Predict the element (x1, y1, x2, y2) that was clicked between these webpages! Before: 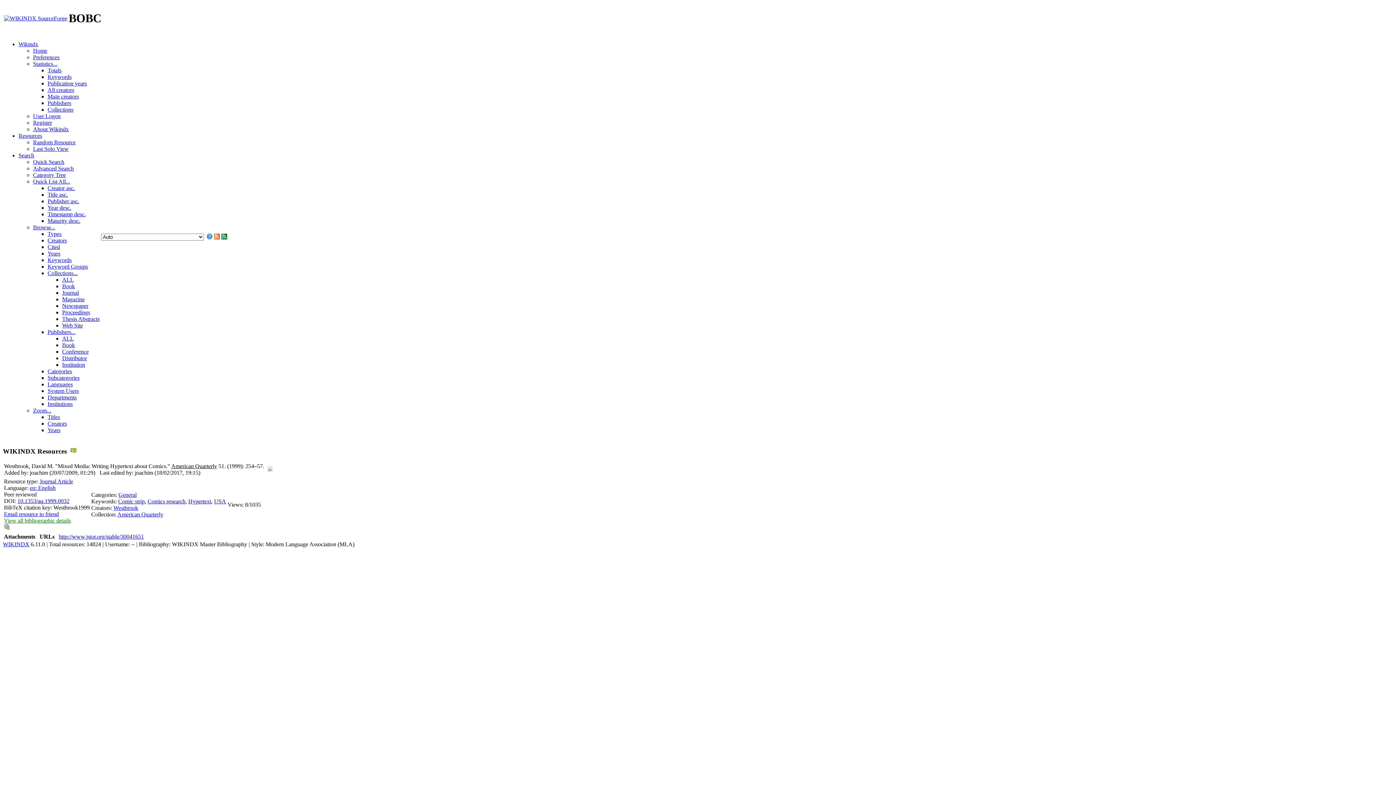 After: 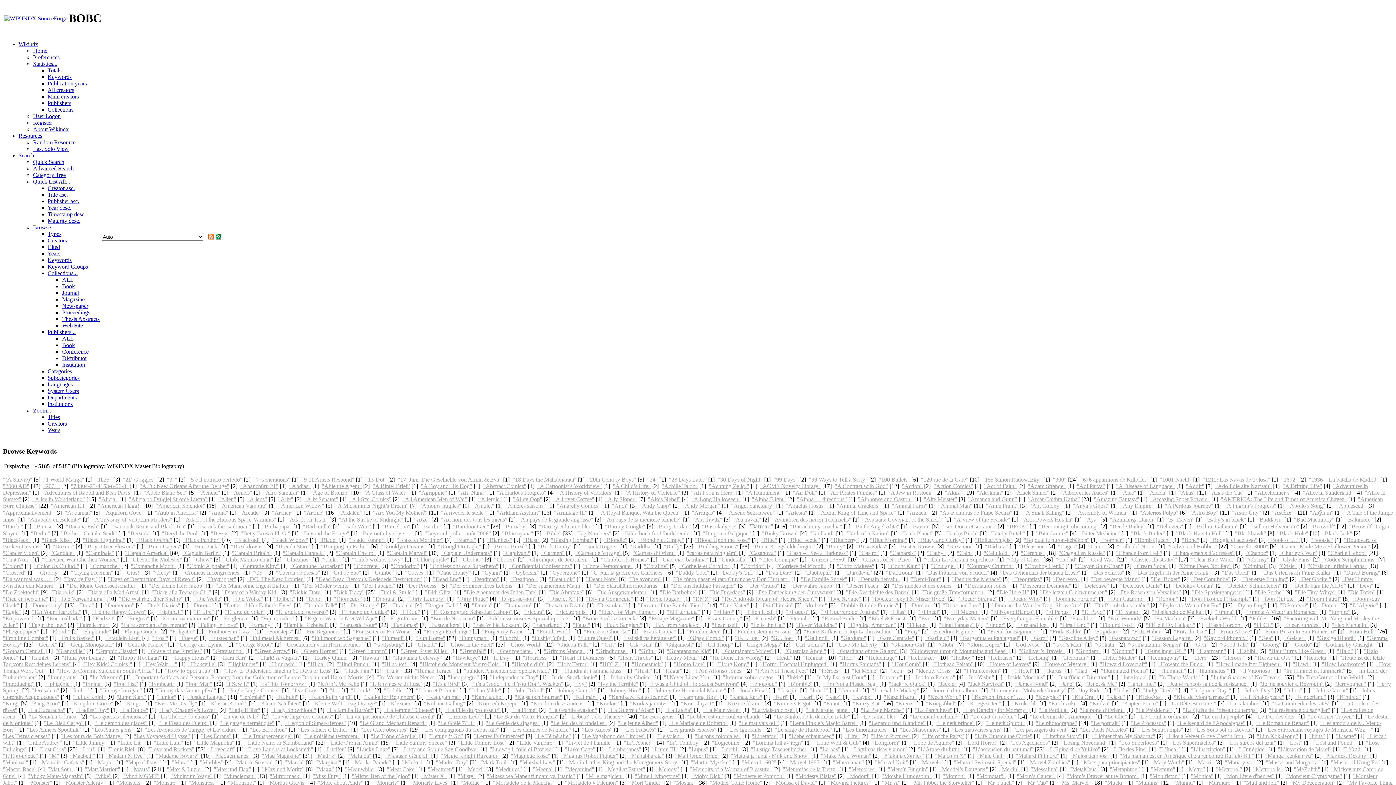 Action: label: Keywords bbox: (47, 257, 71, 263)